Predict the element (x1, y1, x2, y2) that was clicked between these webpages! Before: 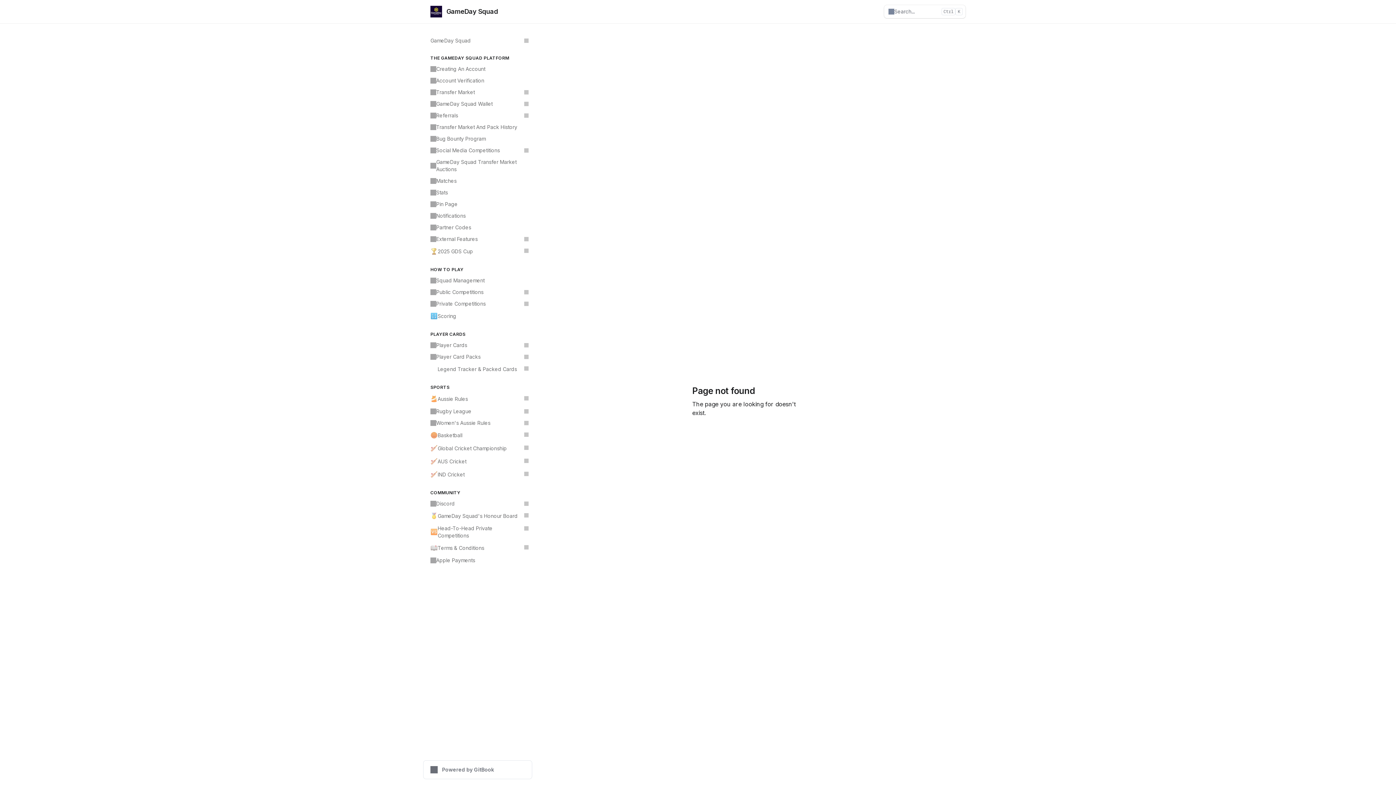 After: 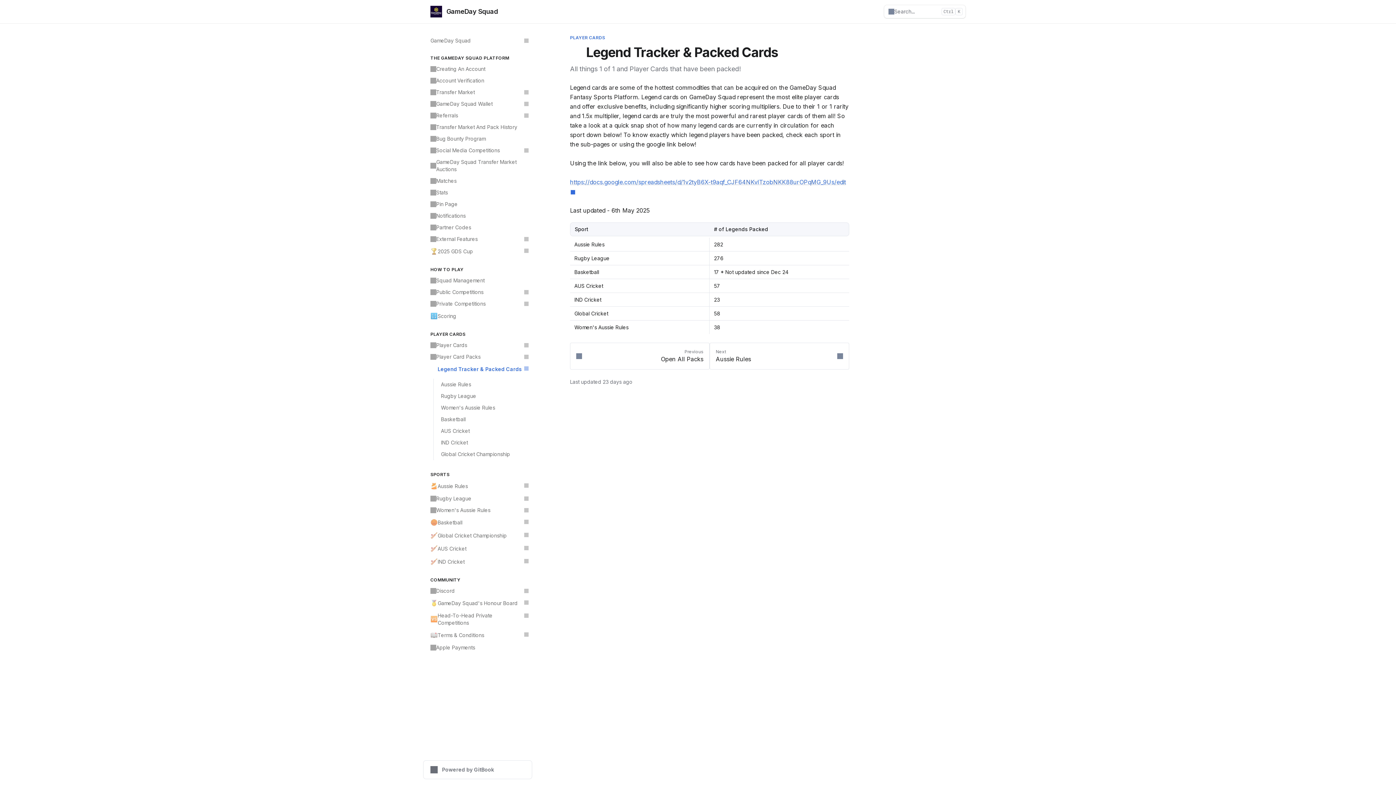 Action: label: 🟥
Legend Tracker & Packed Cards bbox: (426, 362, 532, 376)